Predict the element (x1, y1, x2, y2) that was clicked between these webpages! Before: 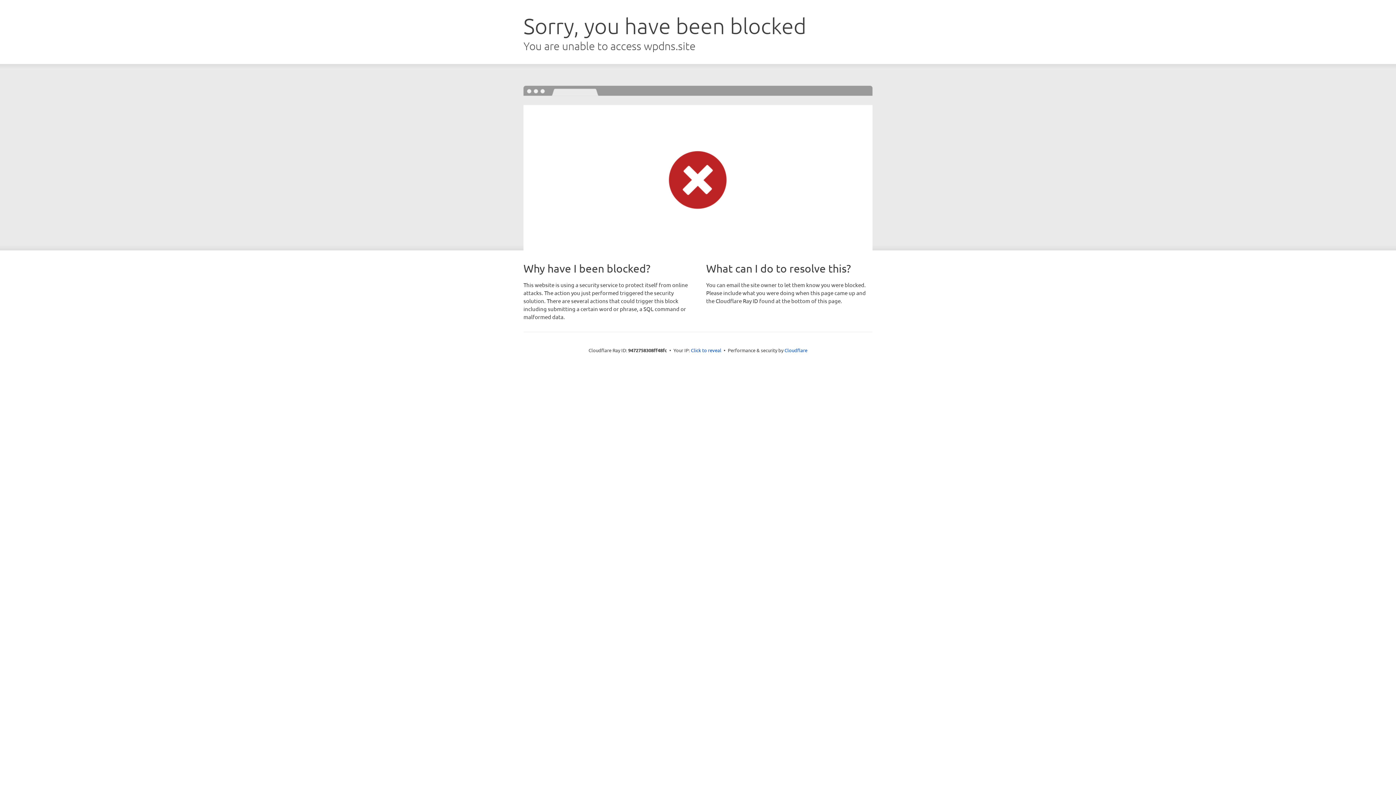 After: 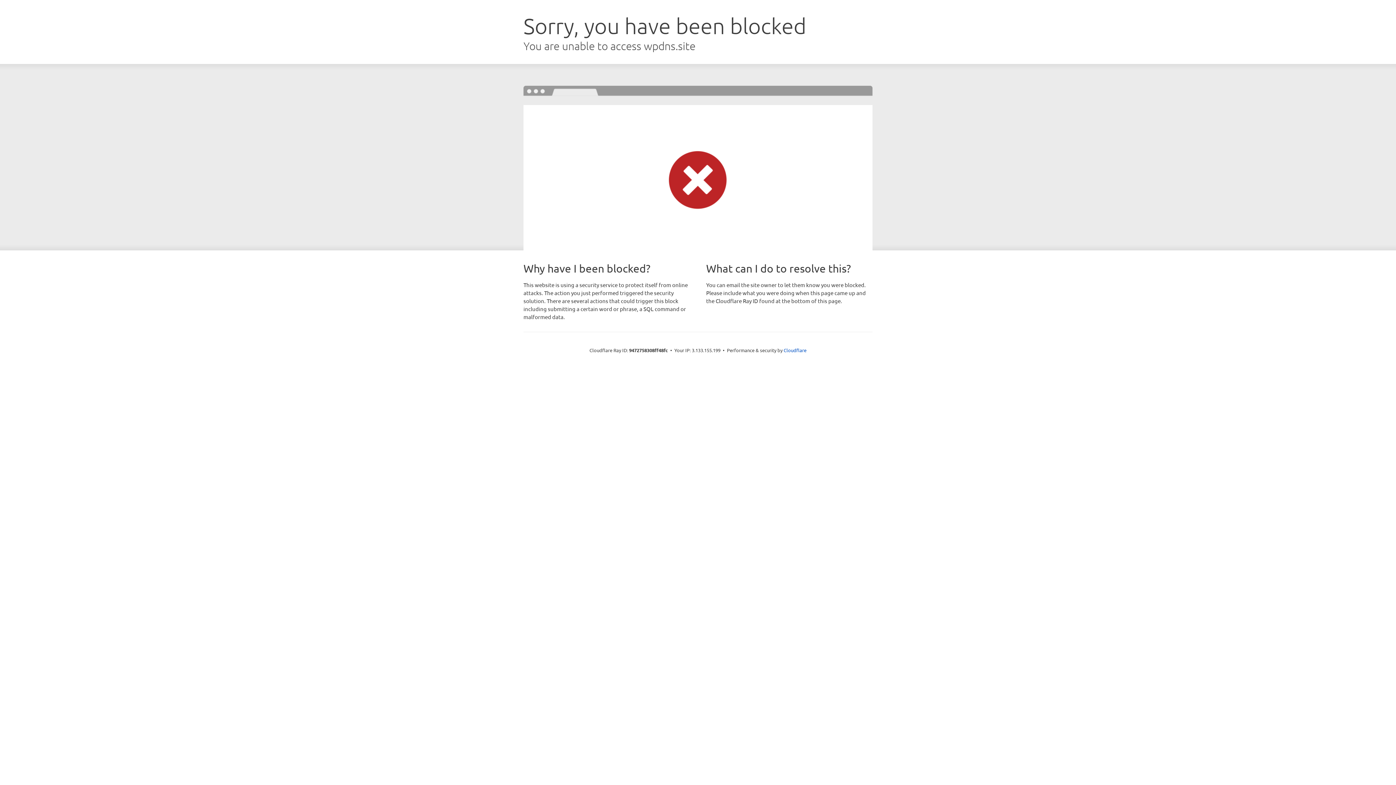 Action: bbox: (691, 346, 721, 353) label: Click to reveal